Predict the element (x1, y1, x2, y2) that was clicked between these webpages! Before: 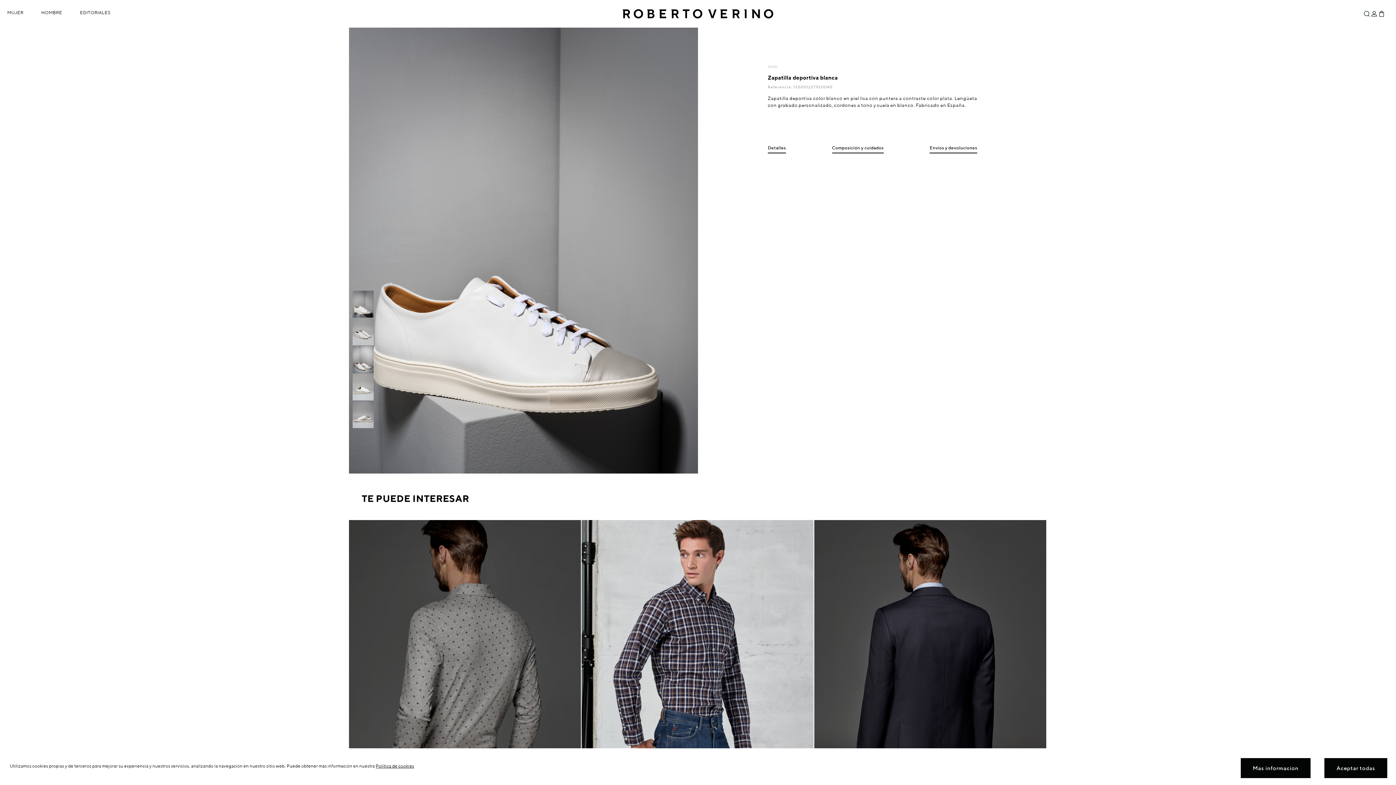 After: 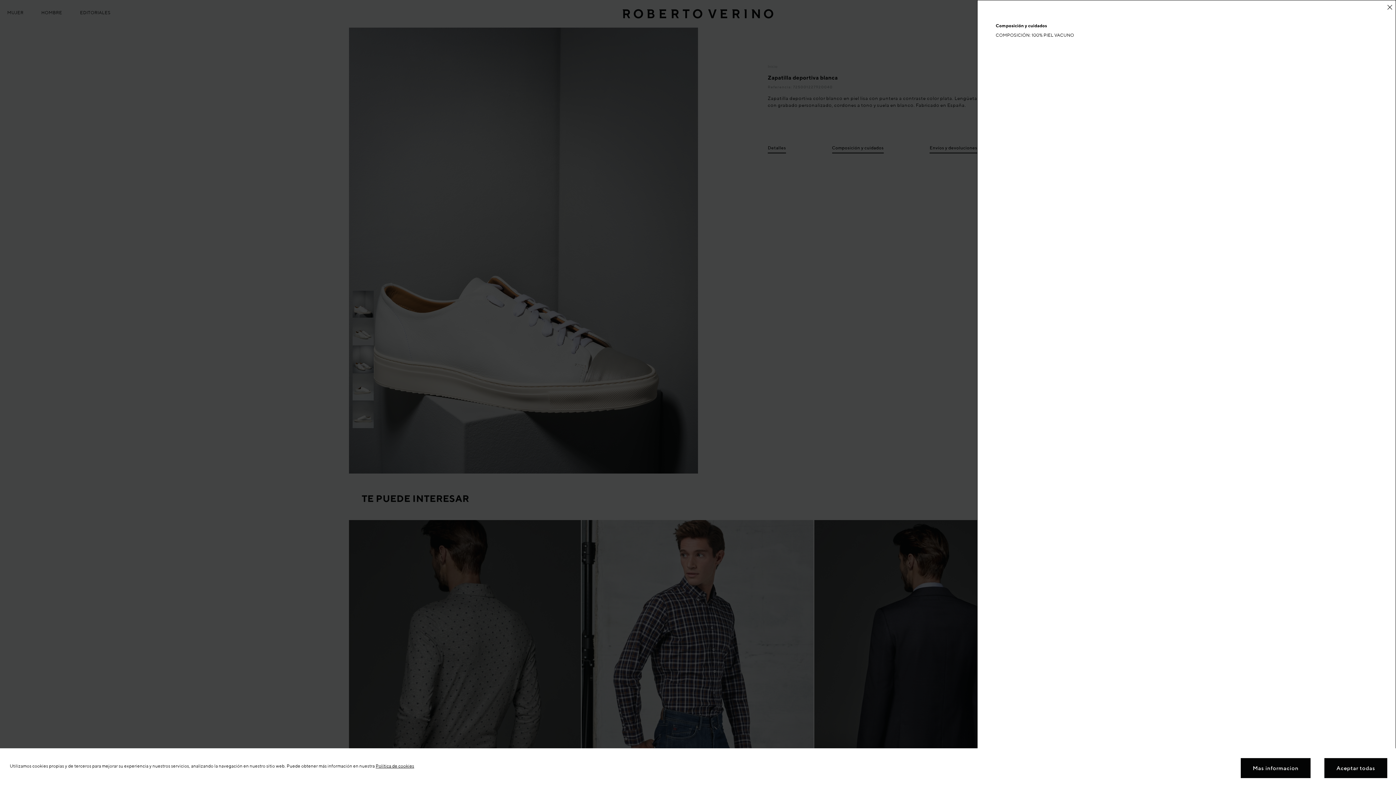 Action: label: Composición y cuidados bbox: (832, 145, 883, 153)